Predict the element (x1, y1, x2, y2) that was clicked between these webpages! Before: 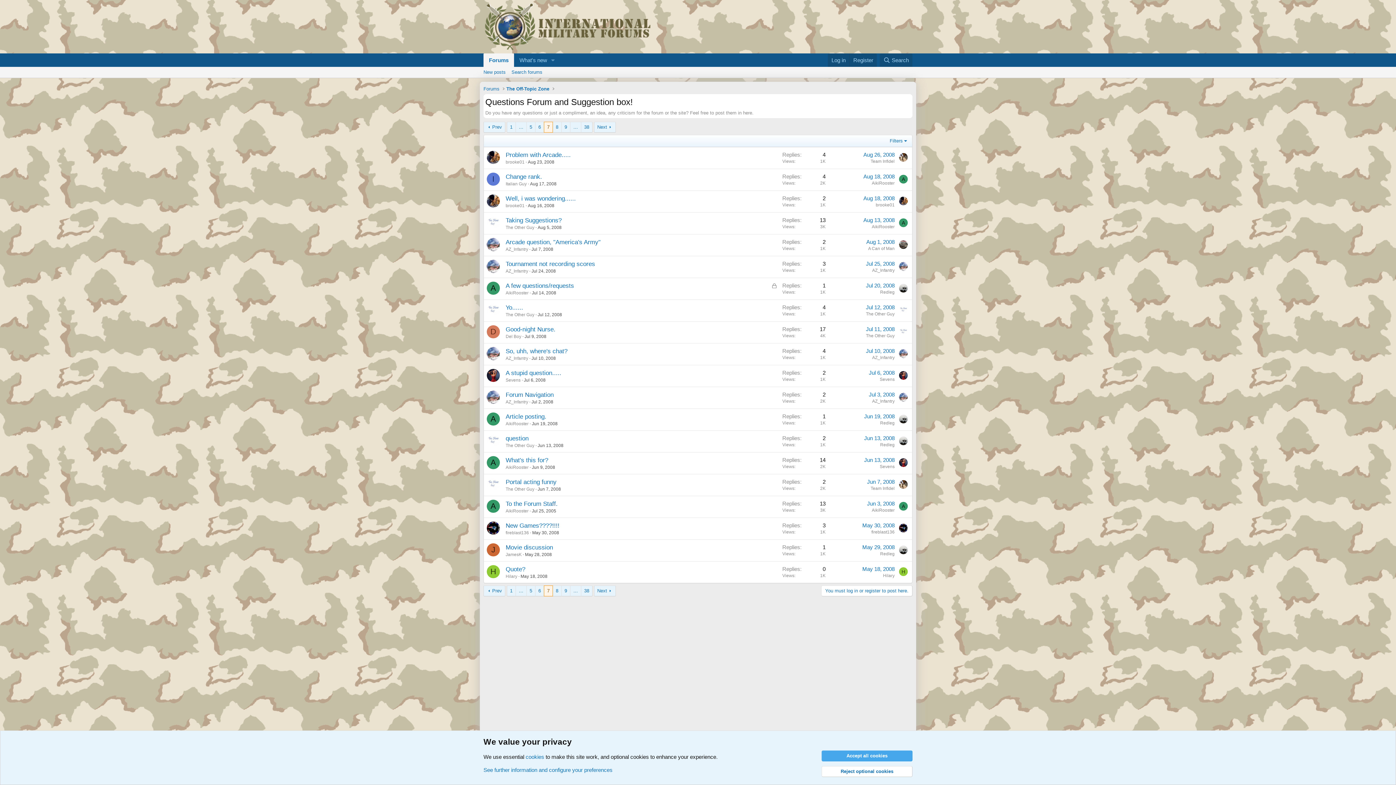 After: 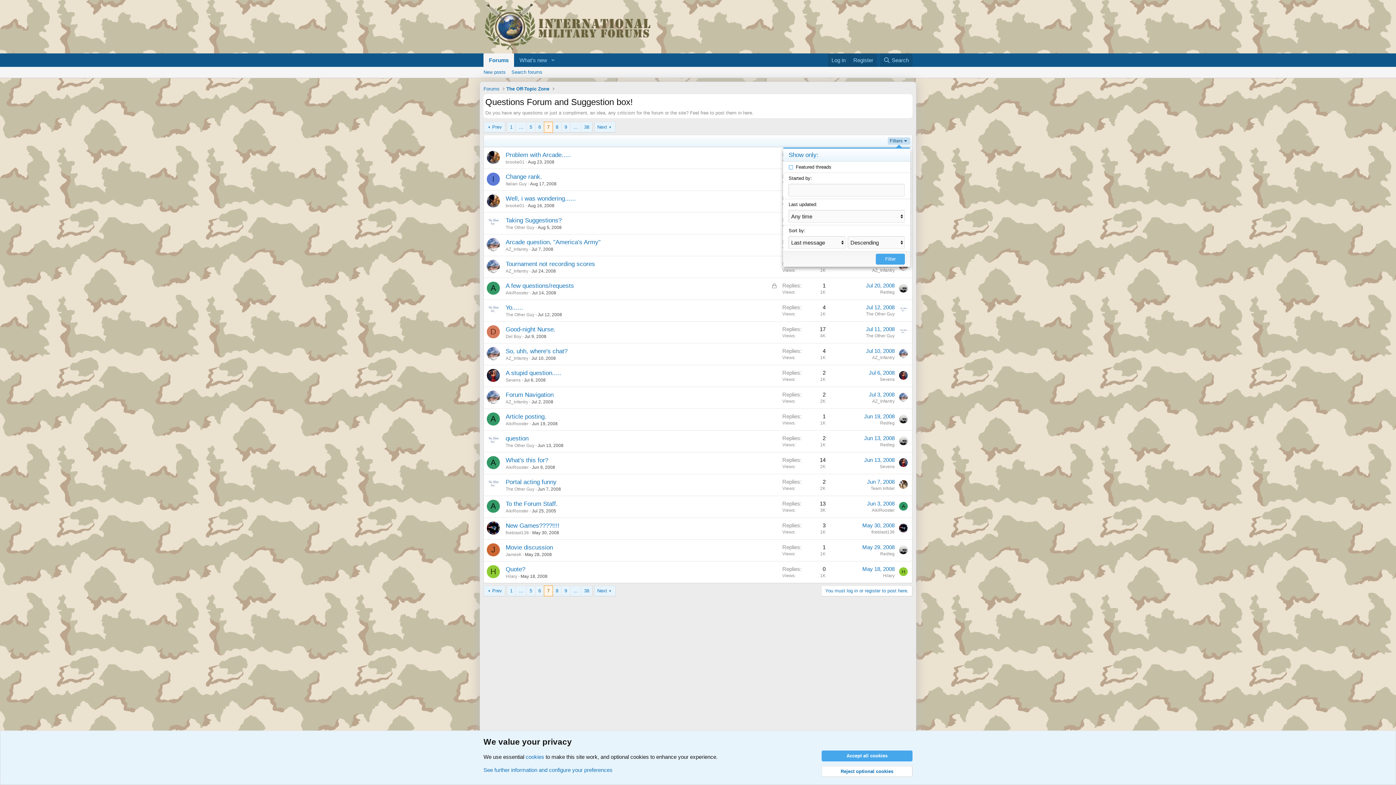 Action: label: Filters bbox: (888, 137, 910, 144)